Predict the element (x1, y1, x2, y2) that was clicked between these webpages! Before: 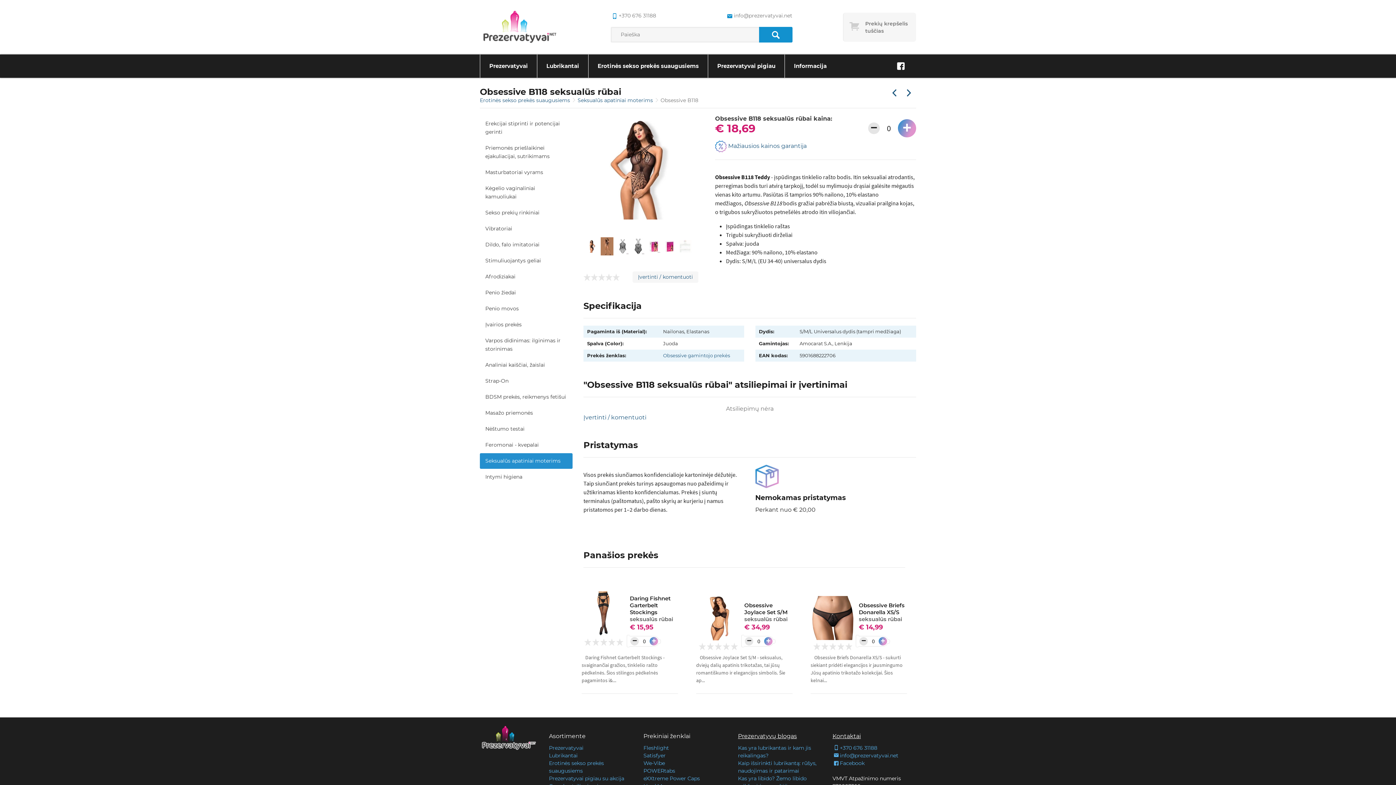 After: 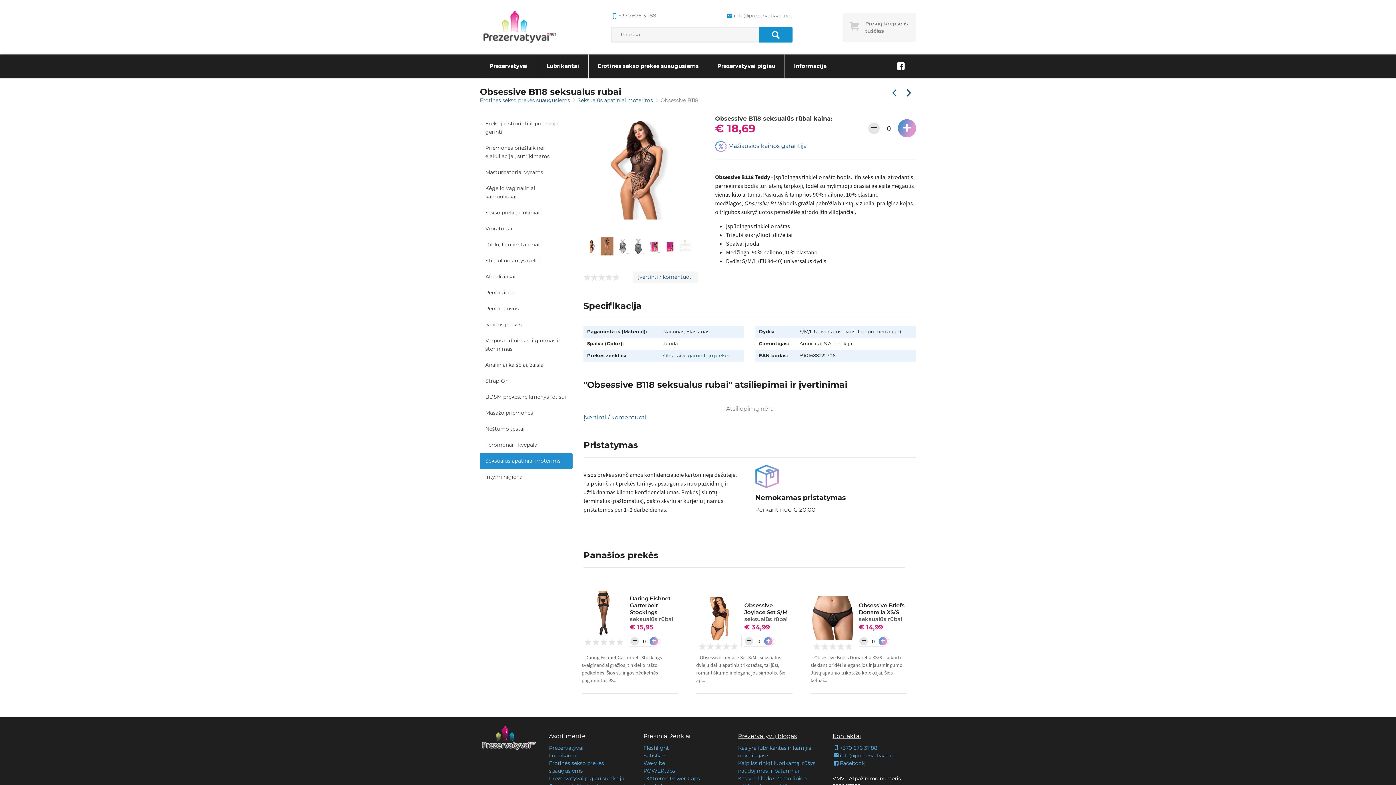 Action: label: Prekių krepšelis tuščias bbox: (843, 12, 916, 41)